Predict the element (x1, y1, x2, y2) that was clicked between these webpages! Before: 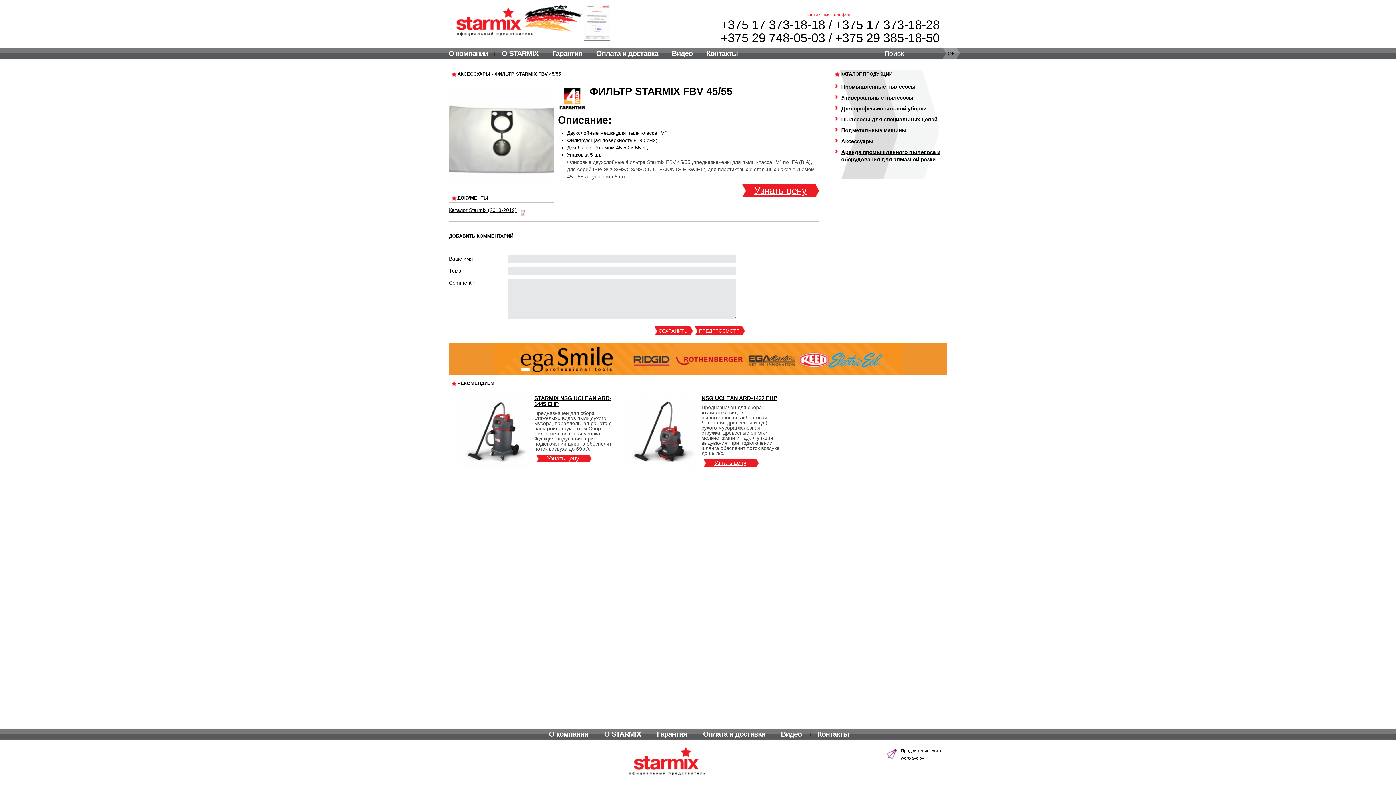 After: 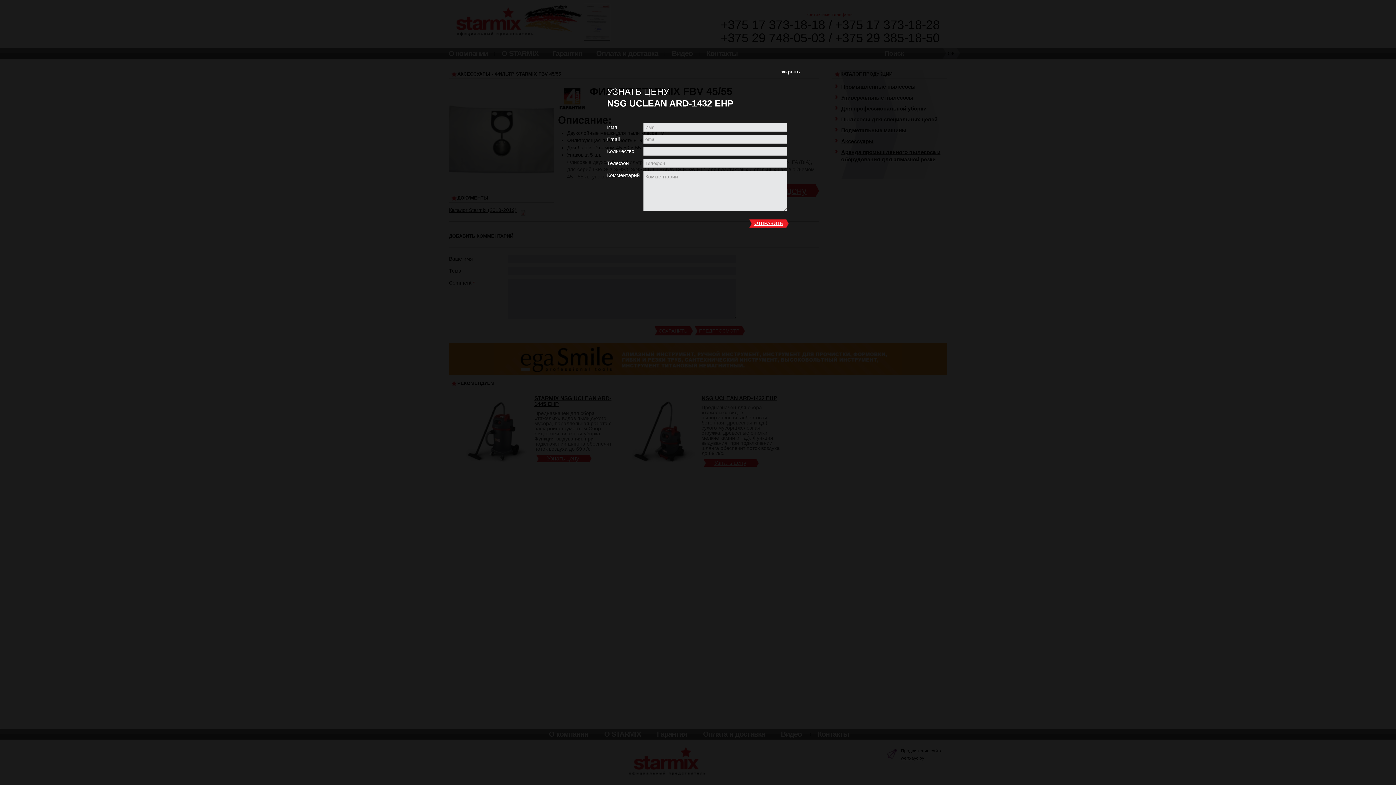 Action: bbox: (701, 459, 759, 466) label: Узнать цену